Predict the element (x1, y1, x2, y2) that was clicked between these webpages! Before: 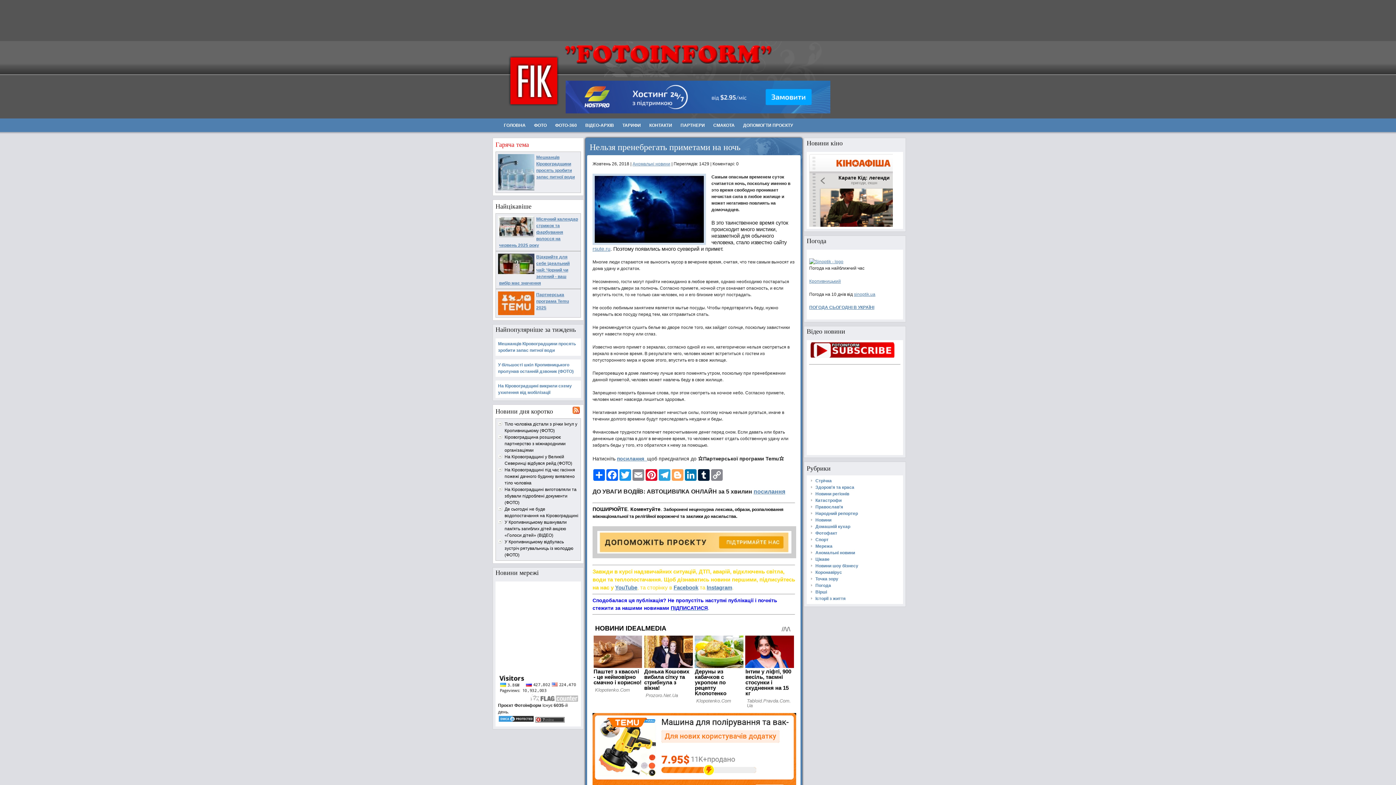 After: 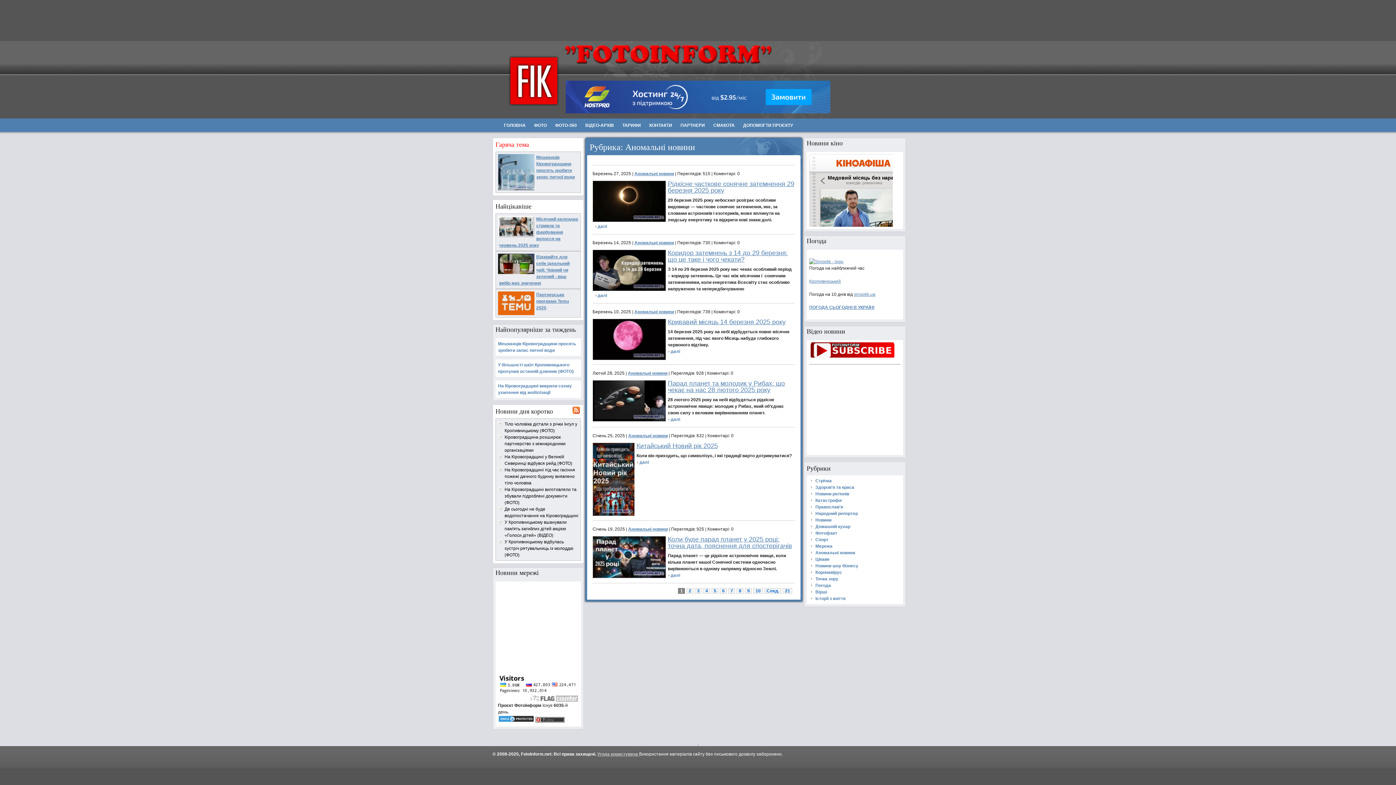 Action: label: Аномальні новини bbox: (815, 550, 855, 555)